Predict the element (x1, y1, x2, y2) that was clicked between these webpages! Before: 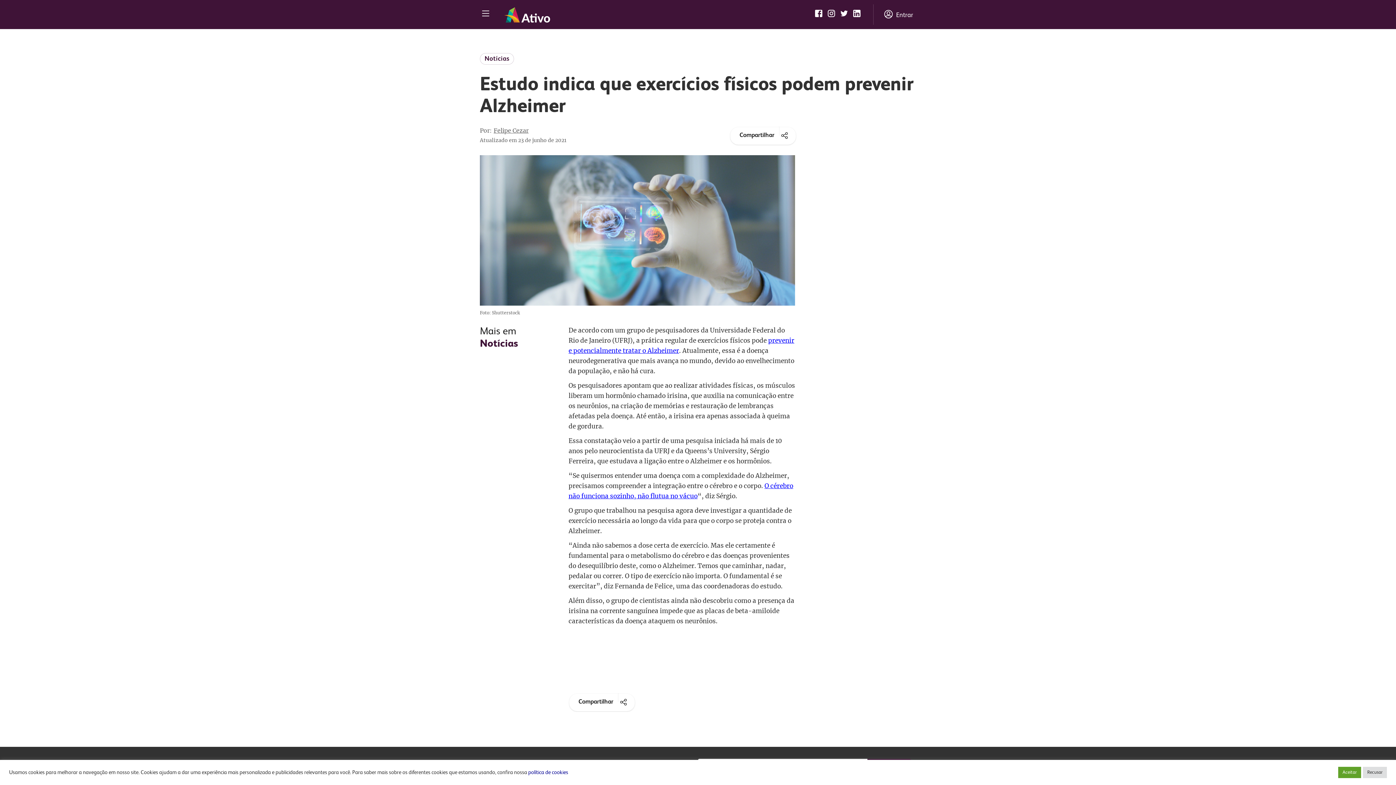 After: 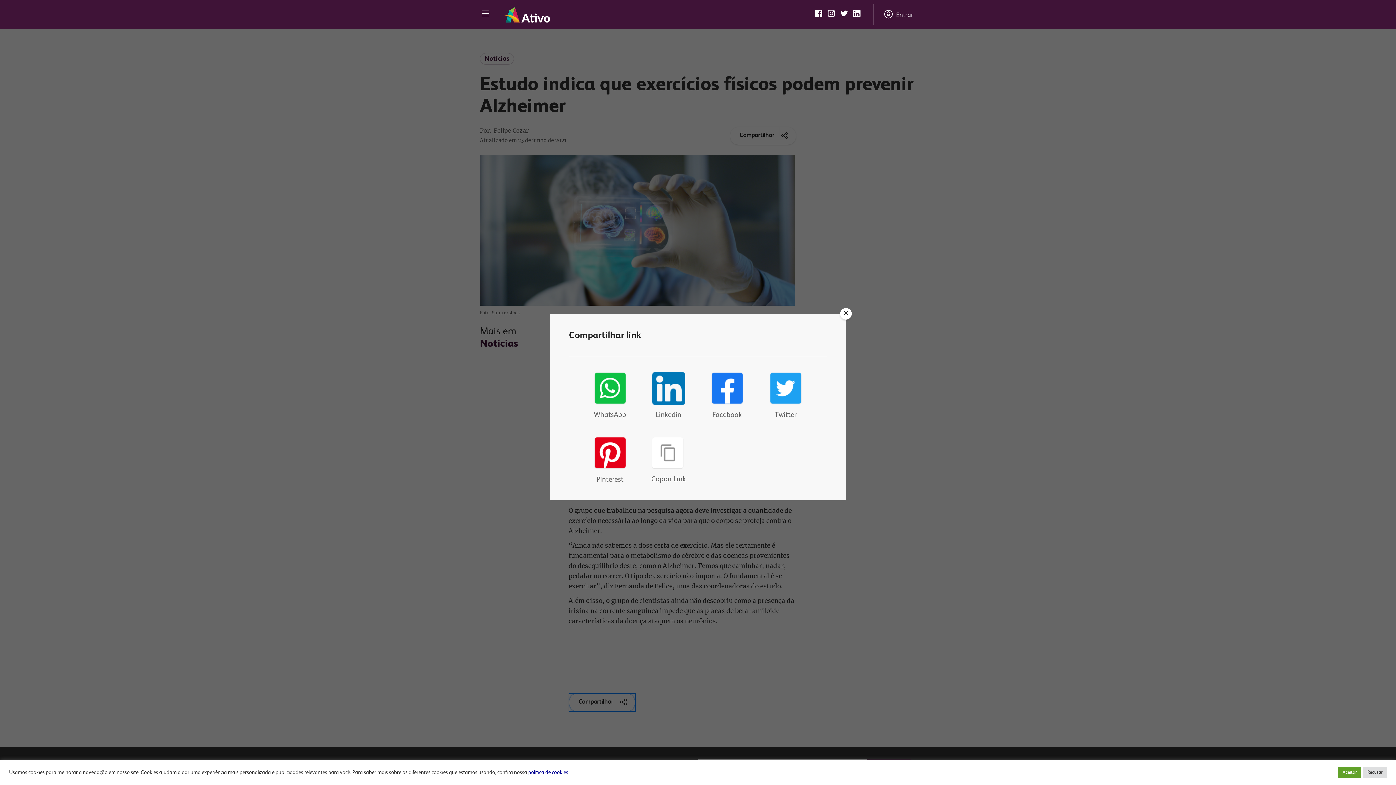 Action: label: Compartilhar bbox: (569, 694, 634, 711)